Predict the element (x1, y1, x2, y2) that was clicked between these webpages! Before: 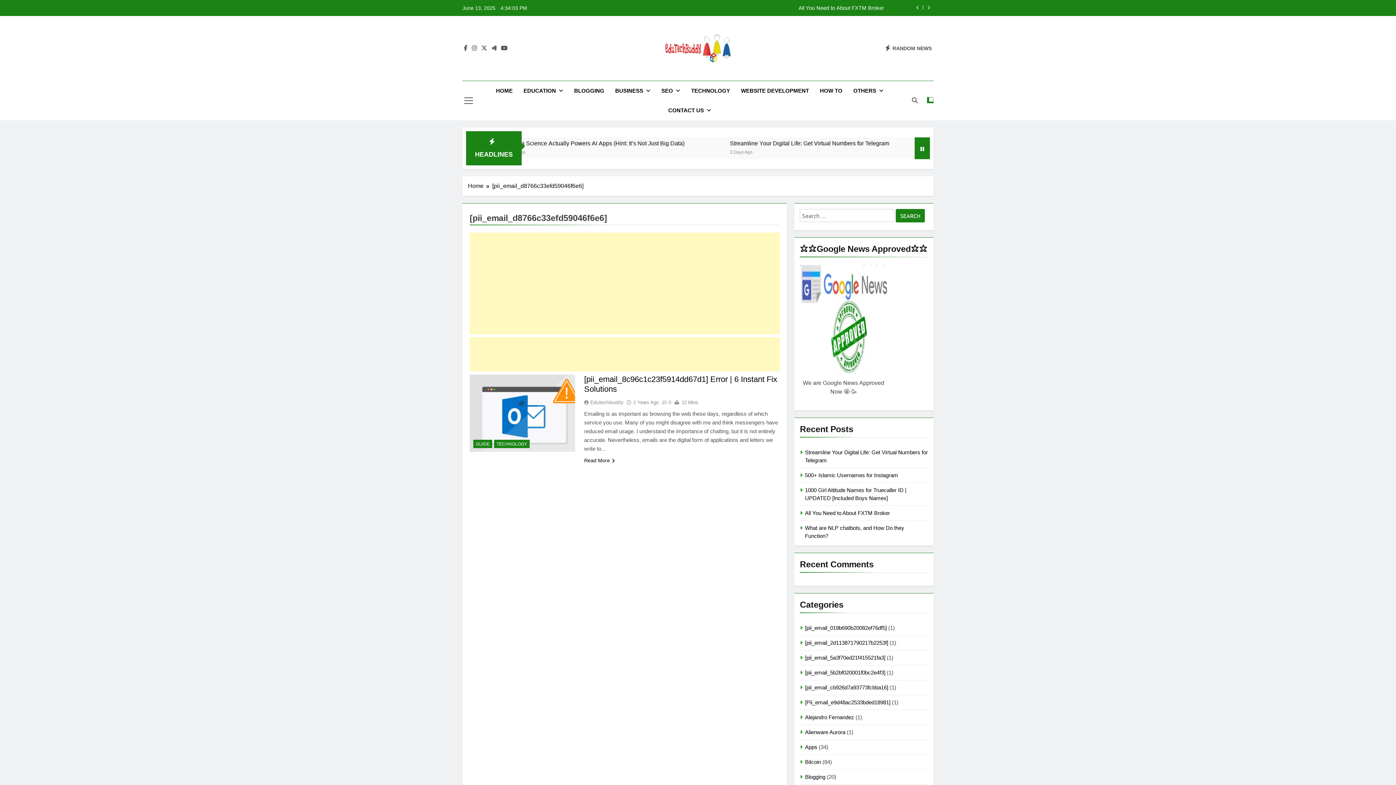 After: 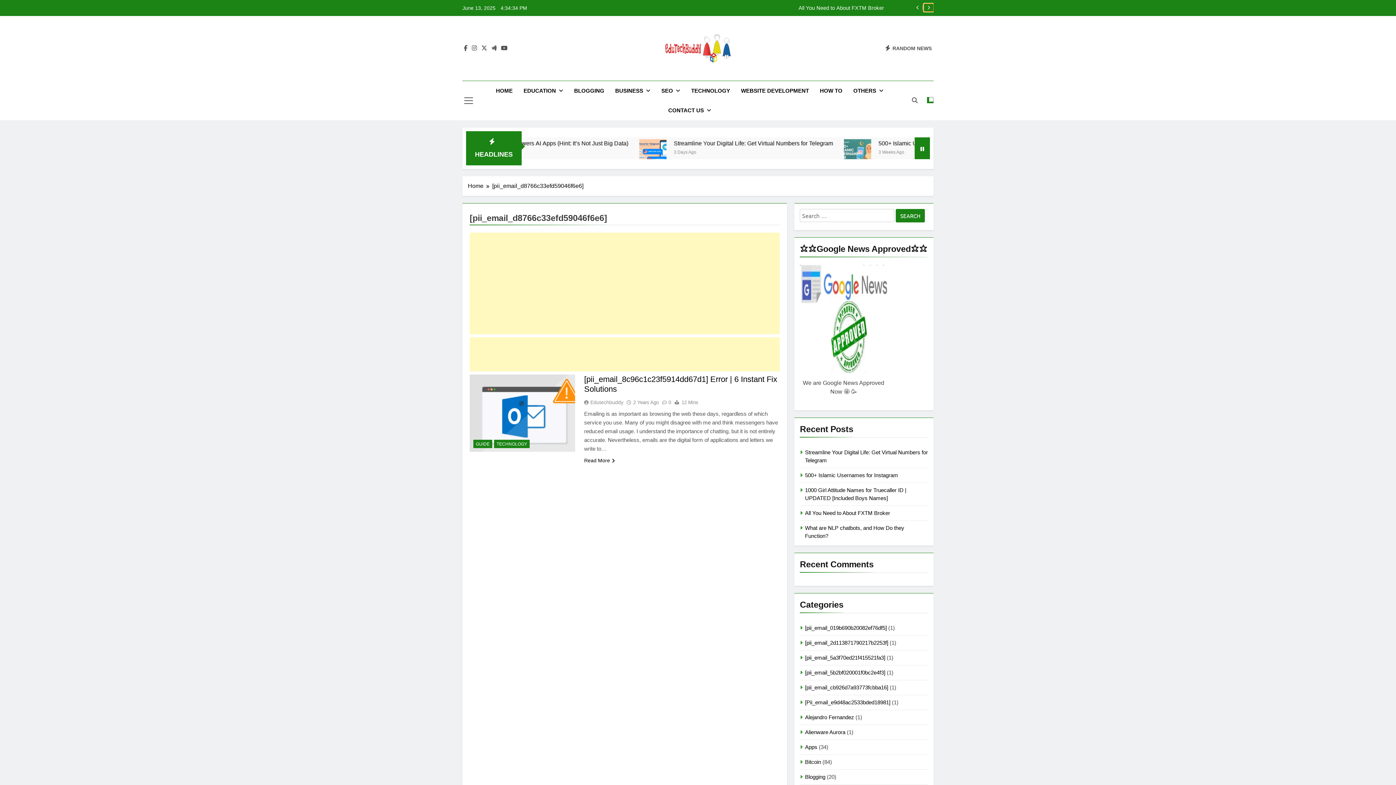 Action: bbox: (924, 3, 933, 11)